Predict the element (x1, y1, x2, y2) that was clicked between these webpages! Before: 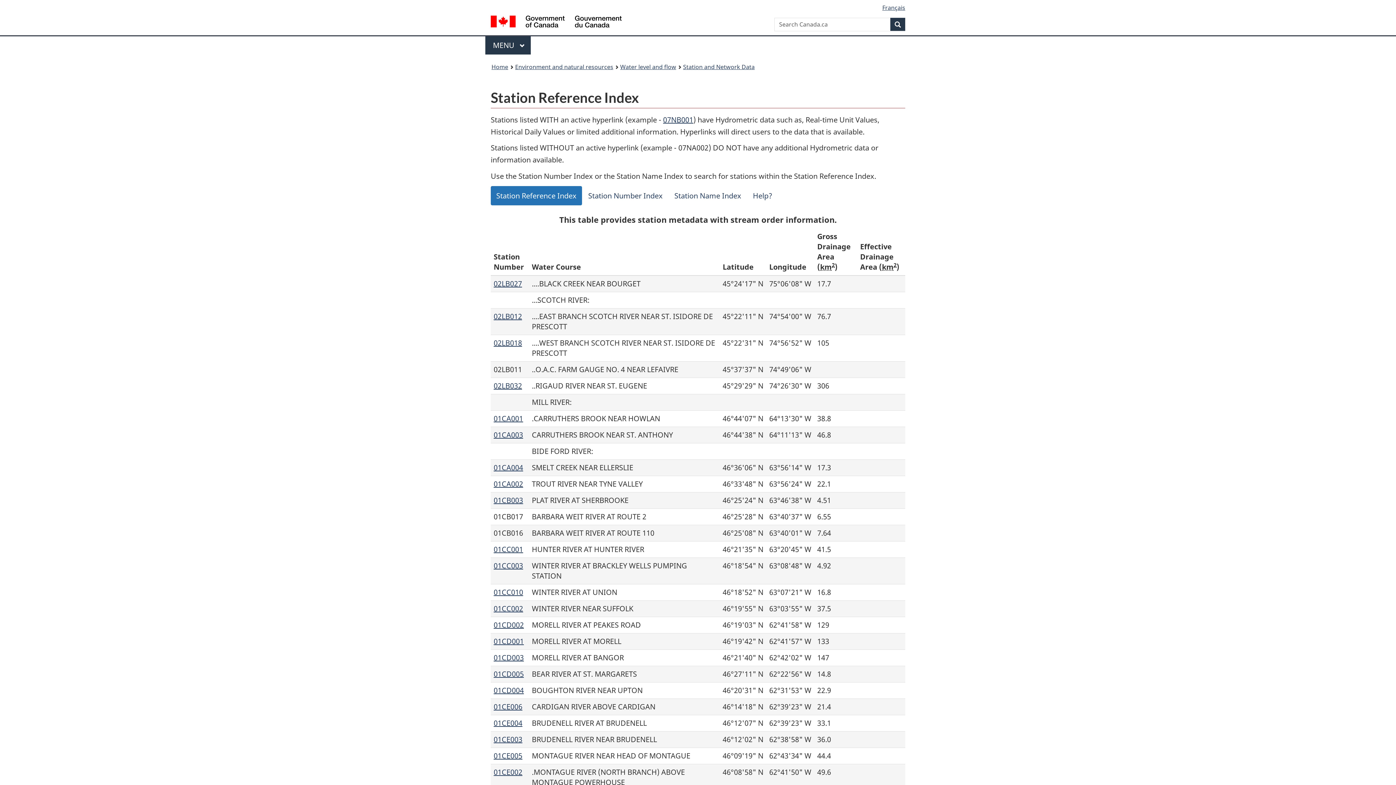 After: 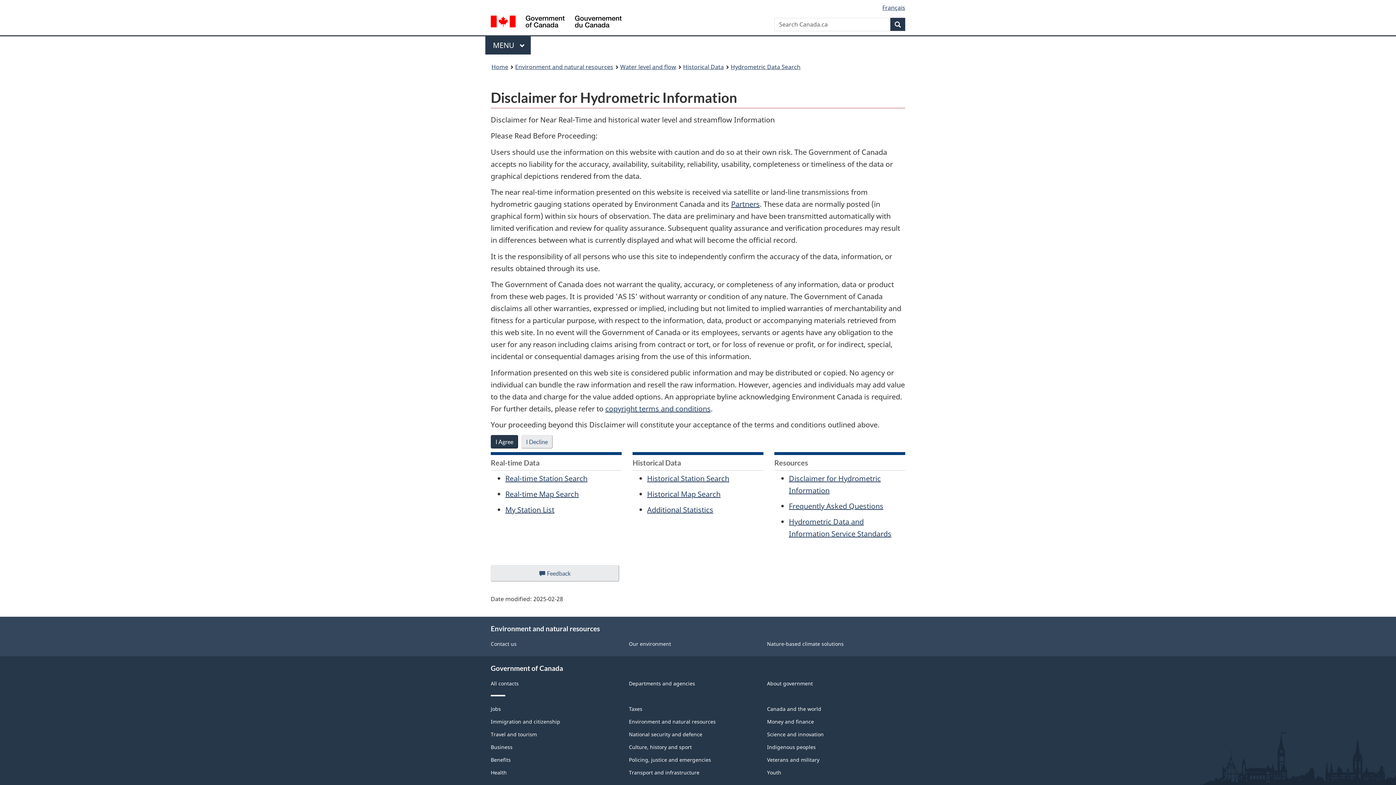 Action: label: 01CD004 bbox: (493, 685, 524, 695)